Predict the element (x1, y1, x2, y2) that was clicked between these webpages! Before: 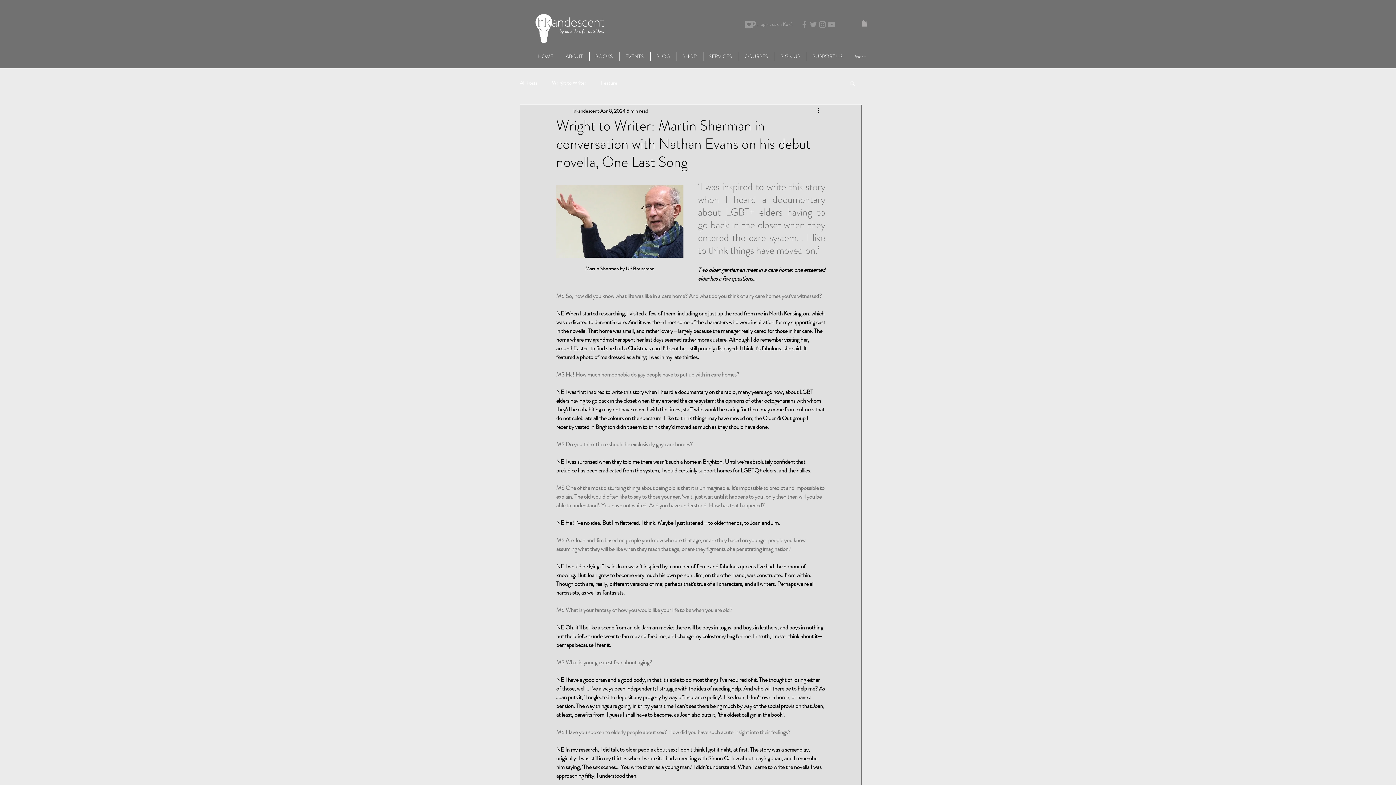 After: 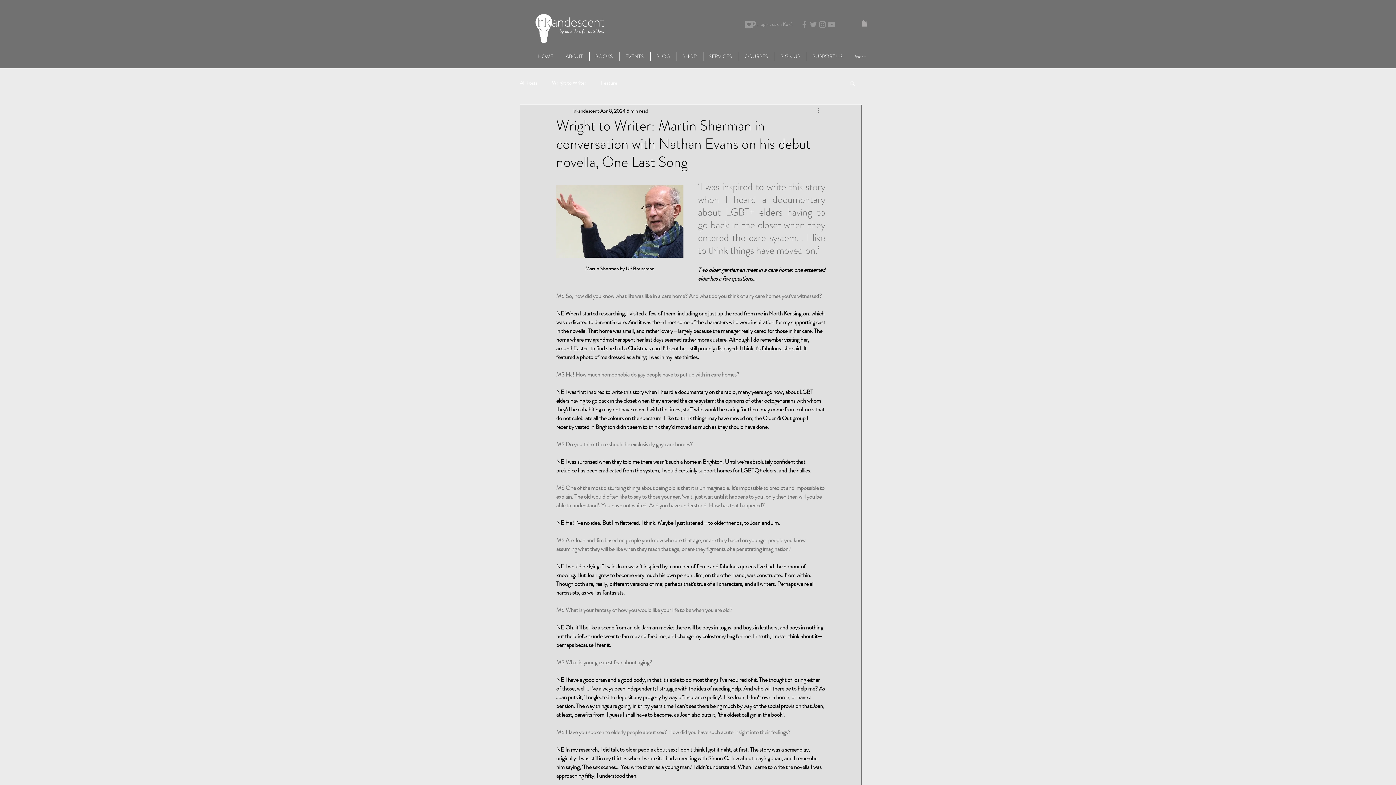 Action: label: More actions bbox: (816, 106, 825, 115)